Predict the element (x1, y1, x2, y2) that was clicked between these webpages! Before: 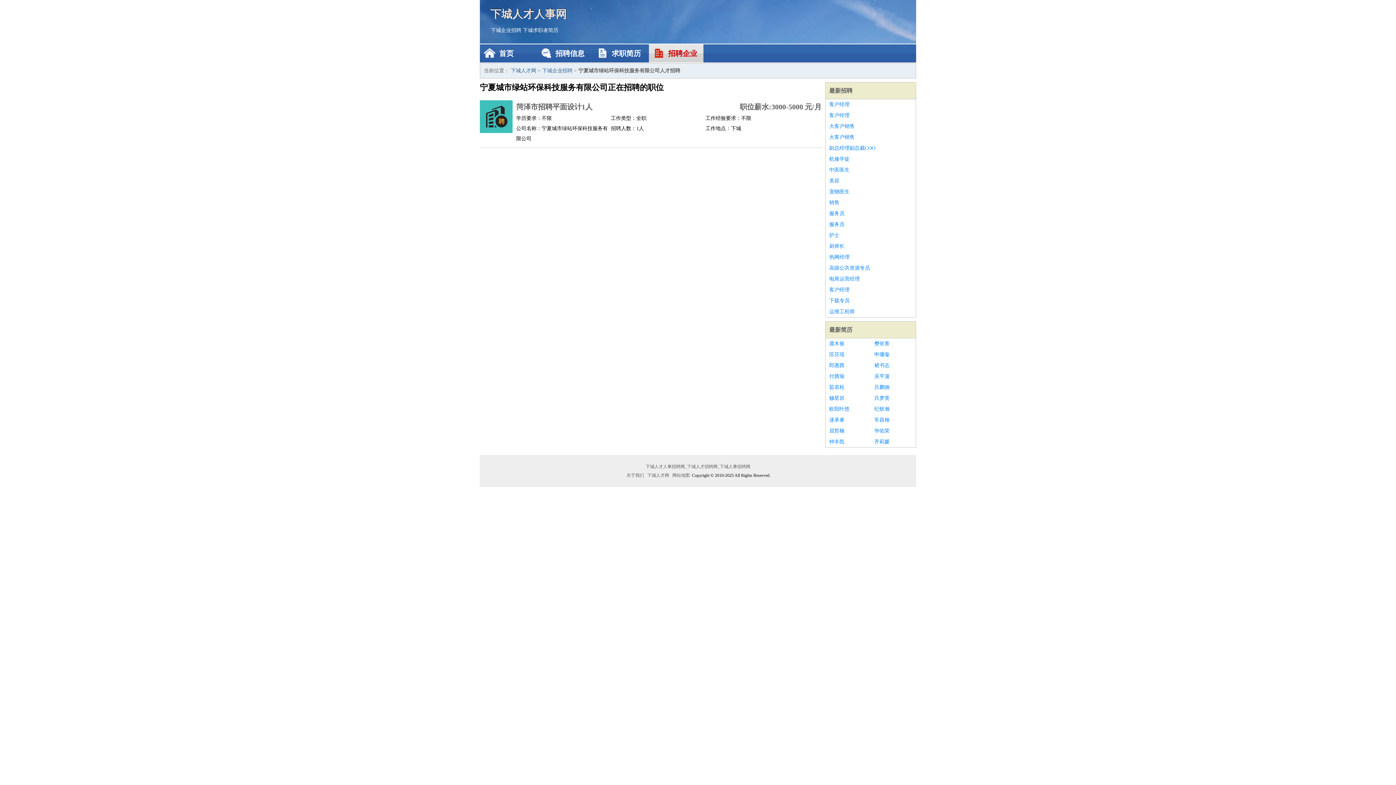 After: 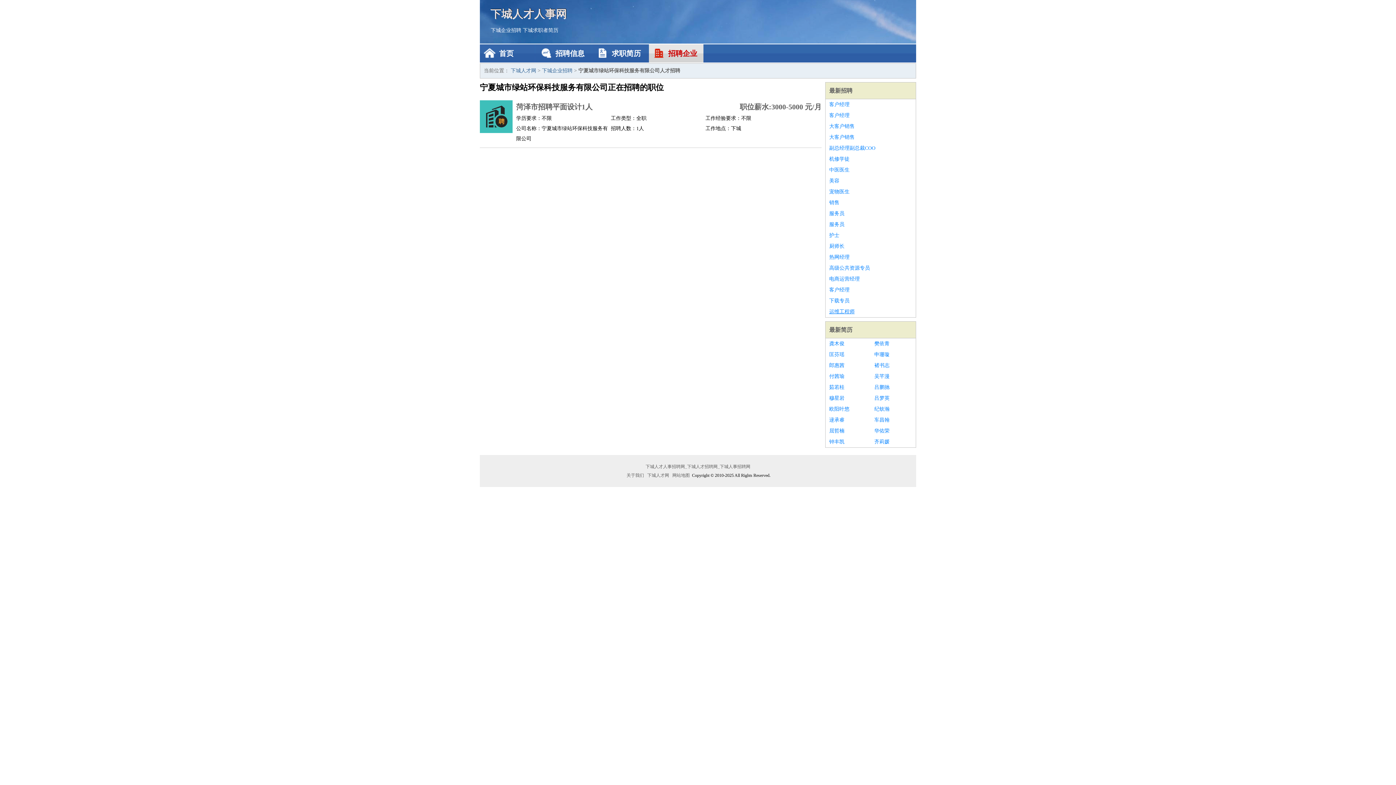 Action: bbox: (829, 306, 912, 317) label: 运维工程师